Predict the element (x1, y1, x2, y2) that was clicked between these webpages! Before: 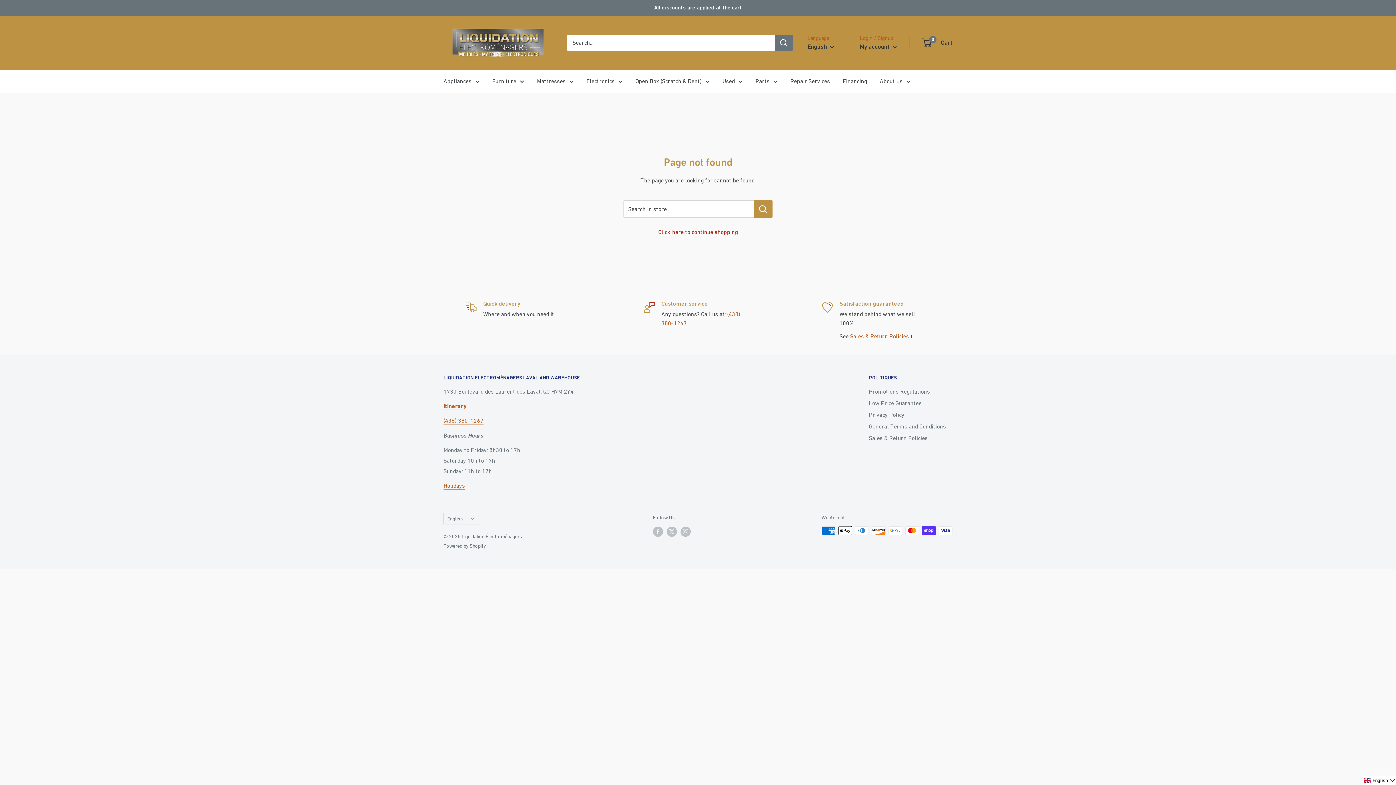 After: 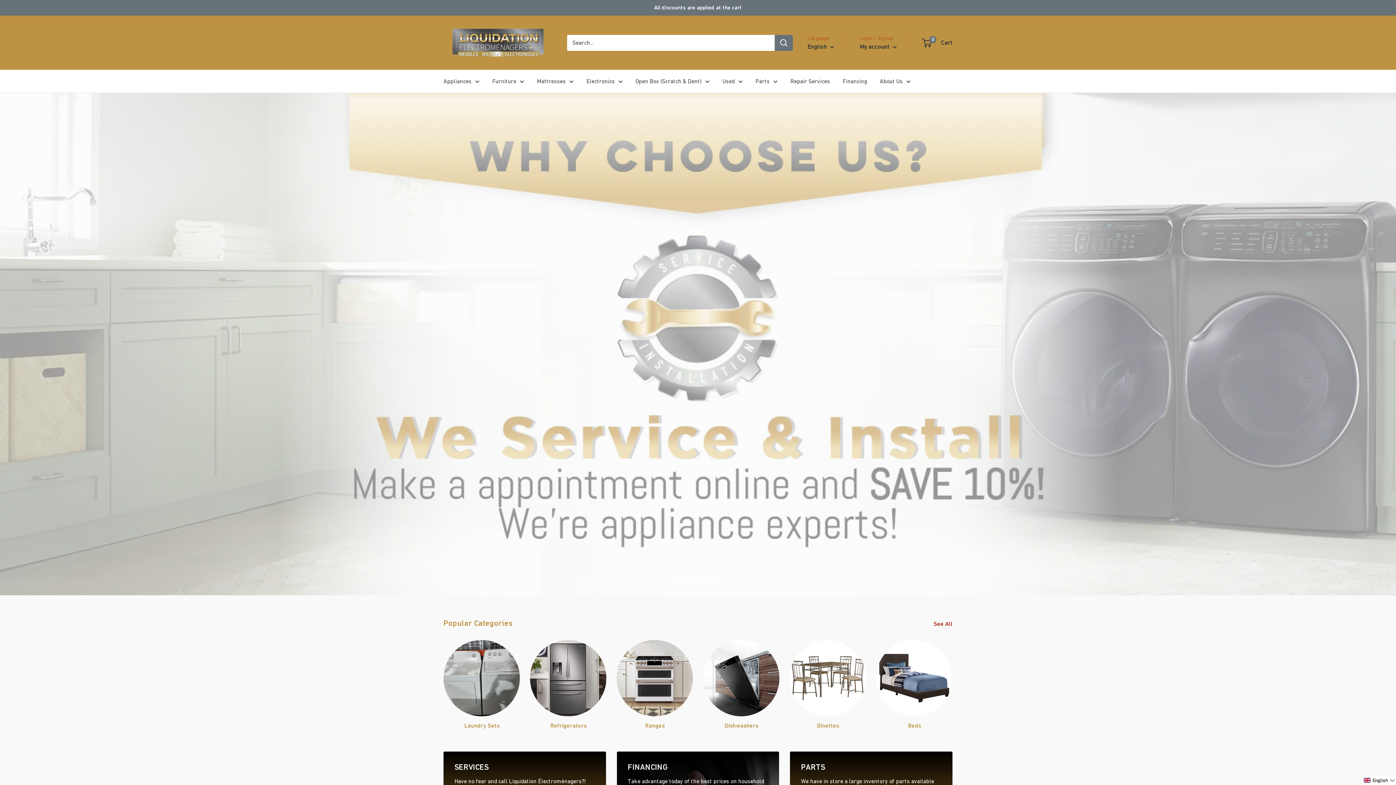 Action: bbox: (443, 22, 552, 62) label: Liquidation Électroménagers